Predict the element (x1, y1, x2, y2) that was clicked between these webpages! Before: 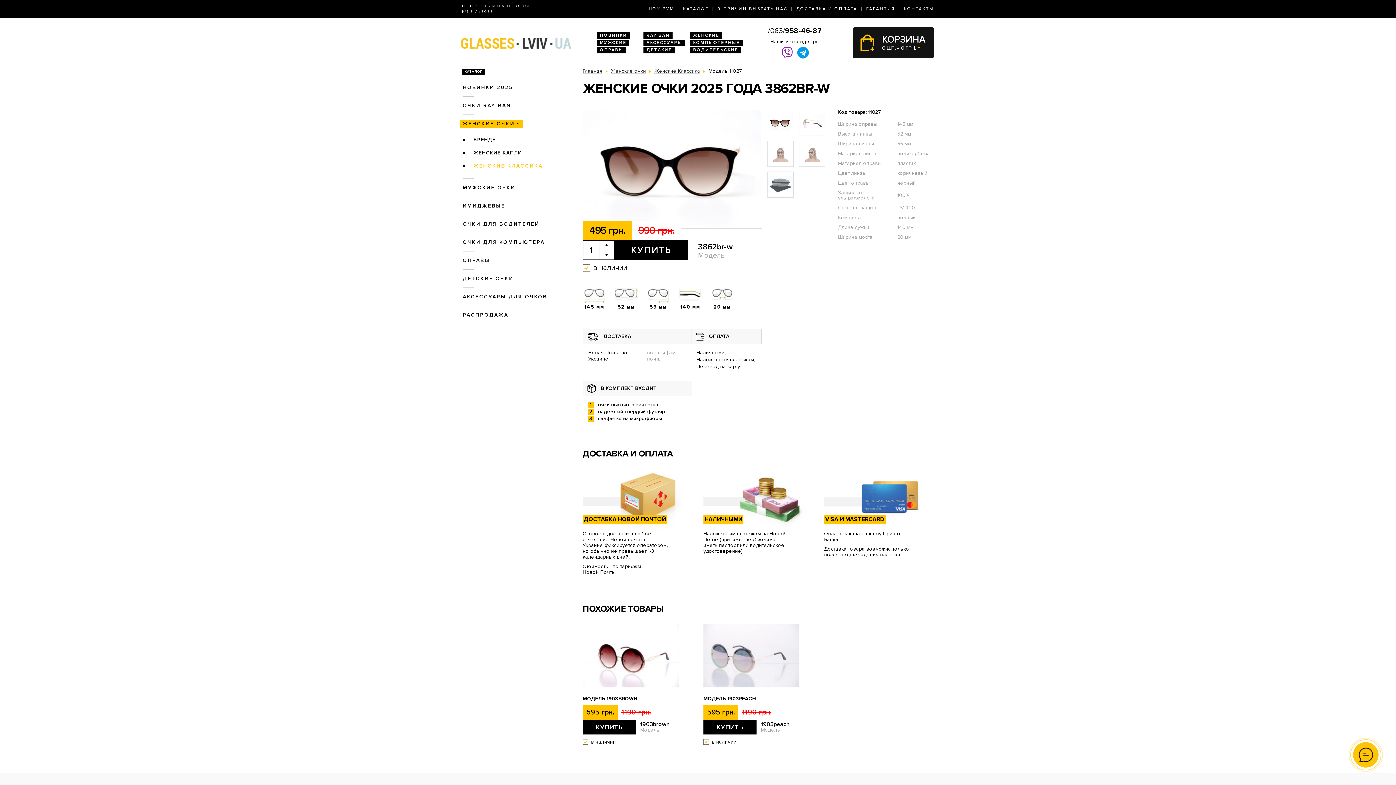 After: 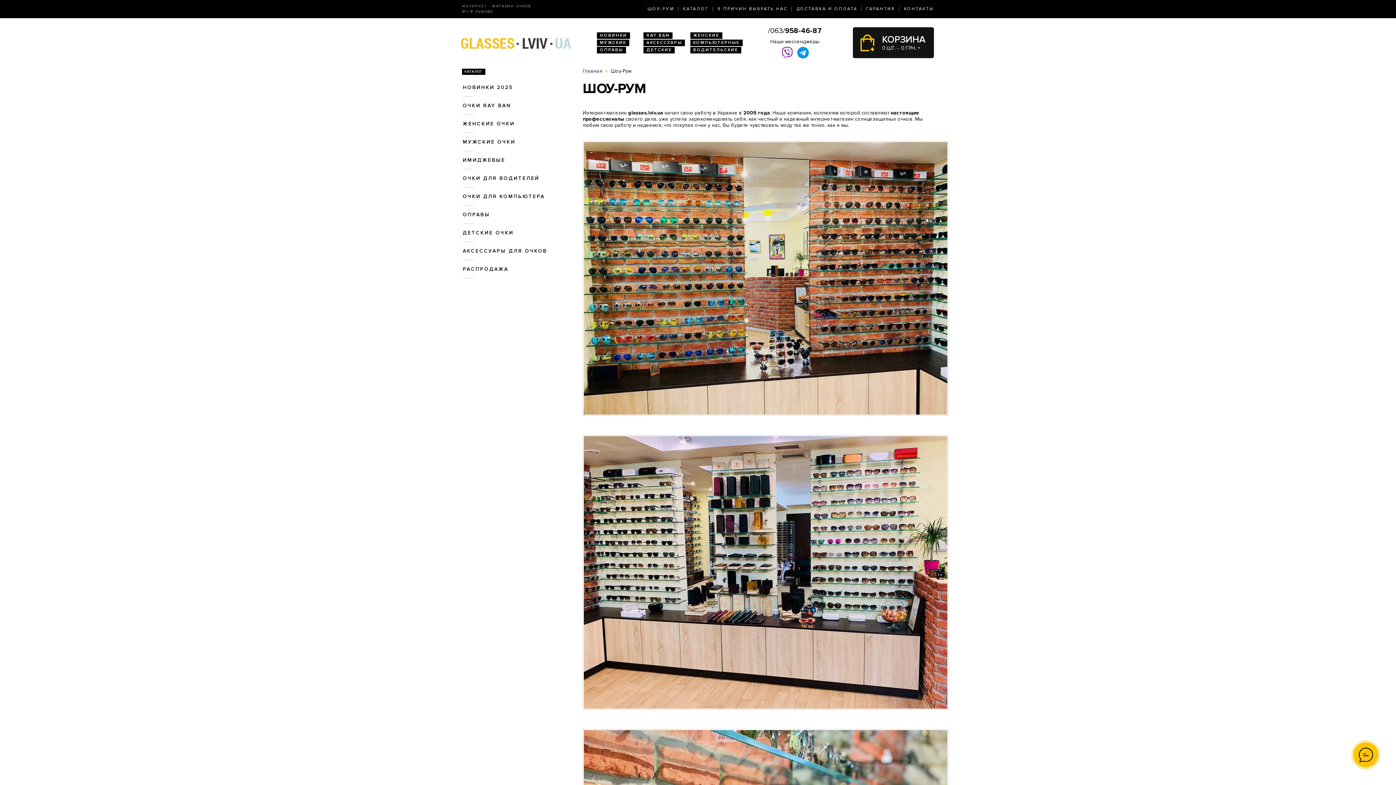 Action: label: ШОУ-РУМ bbox: (644, 4, 678, 14)